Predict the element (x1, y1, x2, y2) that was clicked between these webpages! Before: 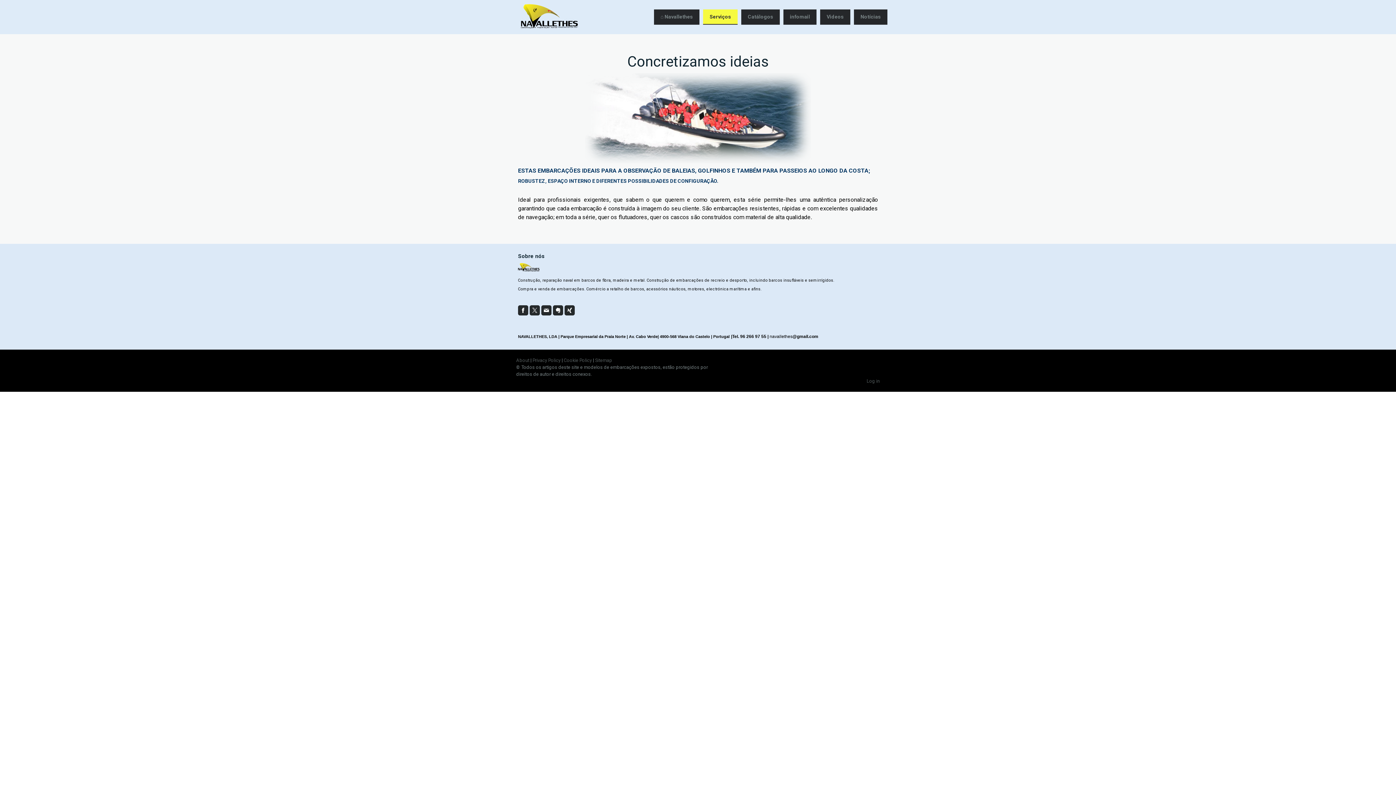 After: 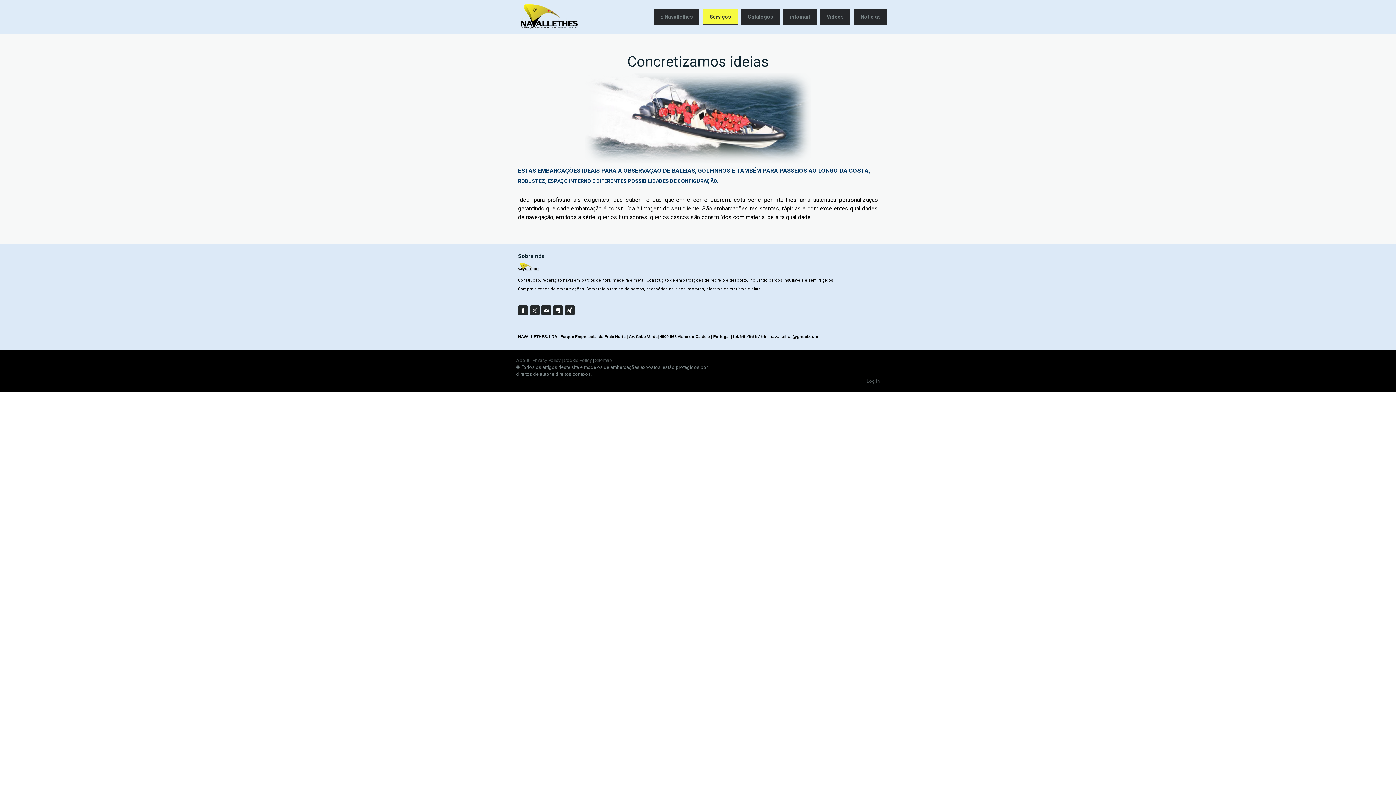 Action: bbox: (564, 305, 574, 315)